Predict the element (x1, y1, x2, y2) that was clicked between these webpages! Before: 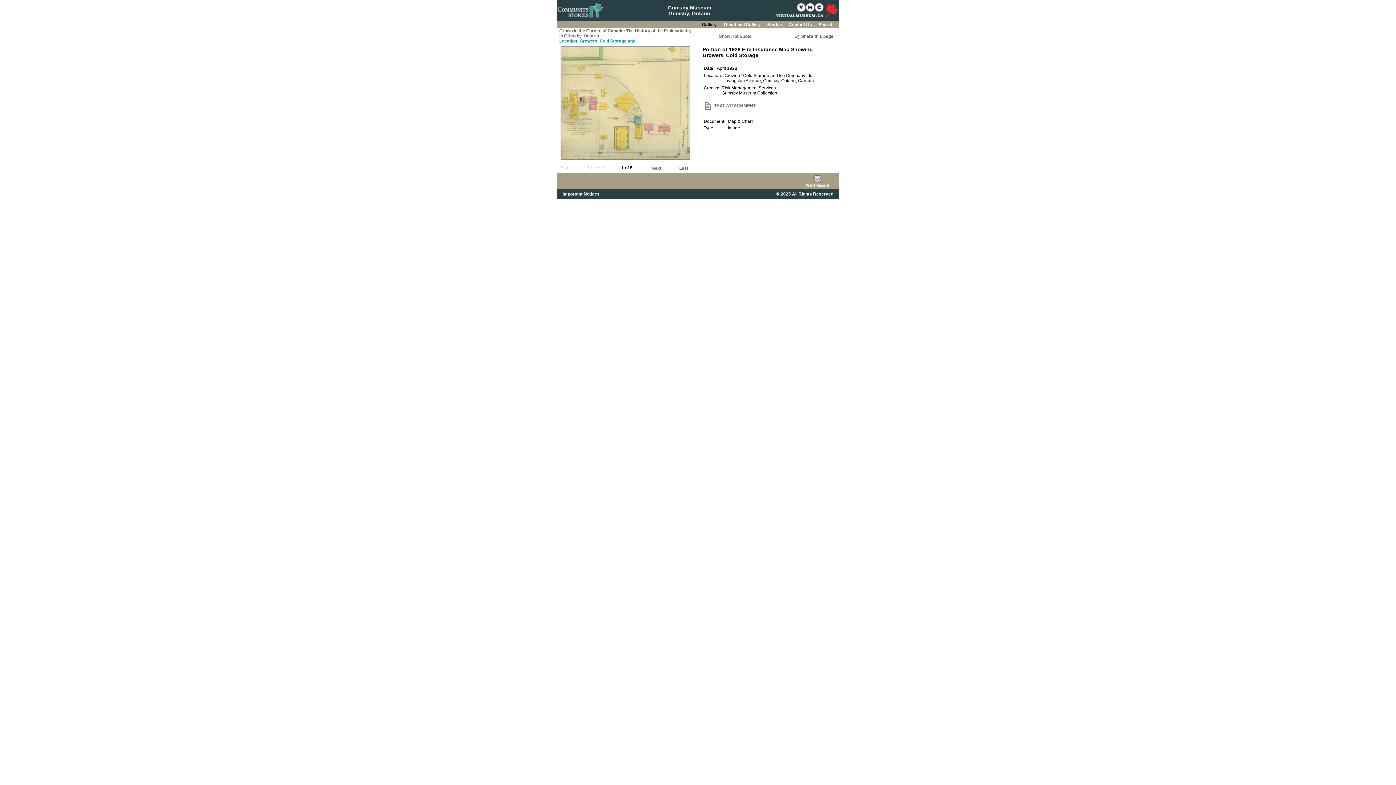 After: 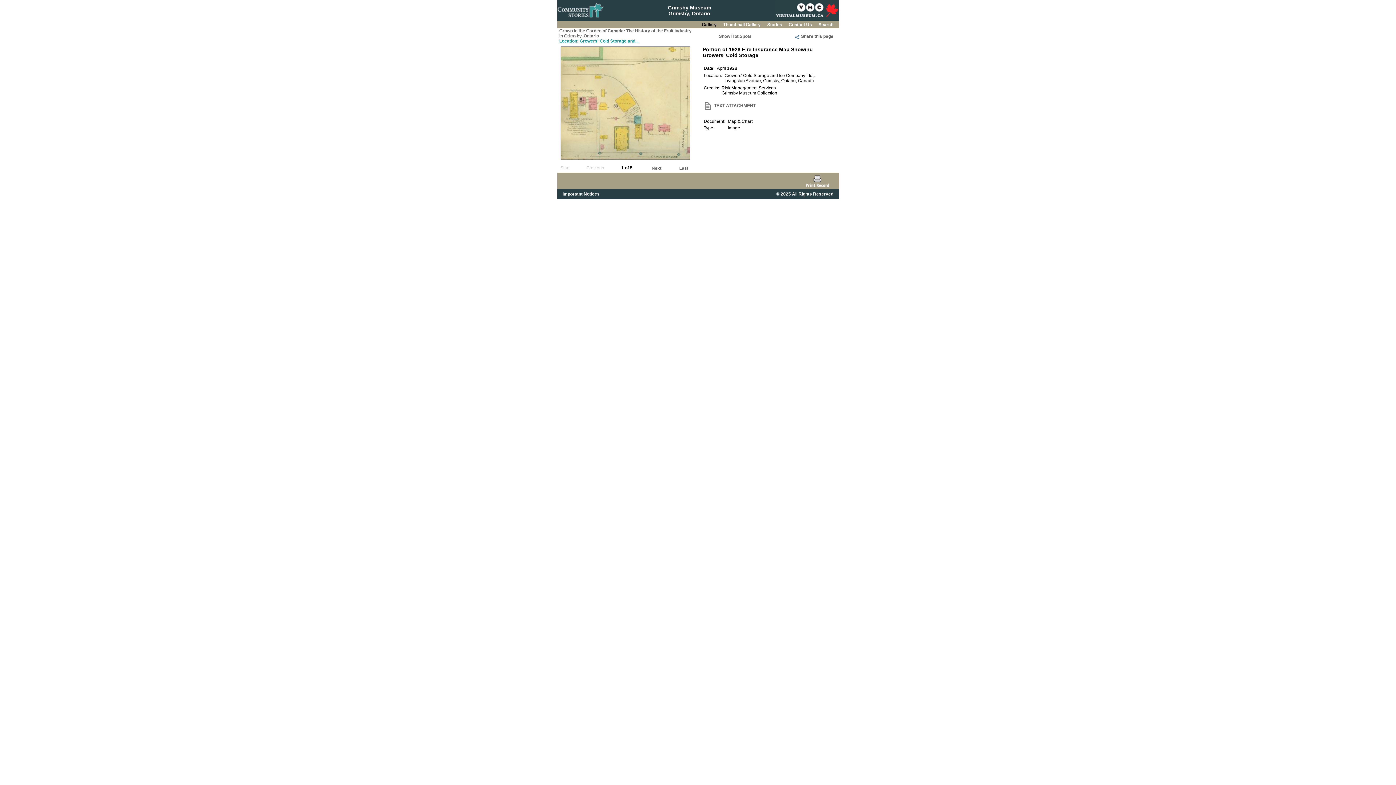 Action: bbox: (560, 46, 690, 52)